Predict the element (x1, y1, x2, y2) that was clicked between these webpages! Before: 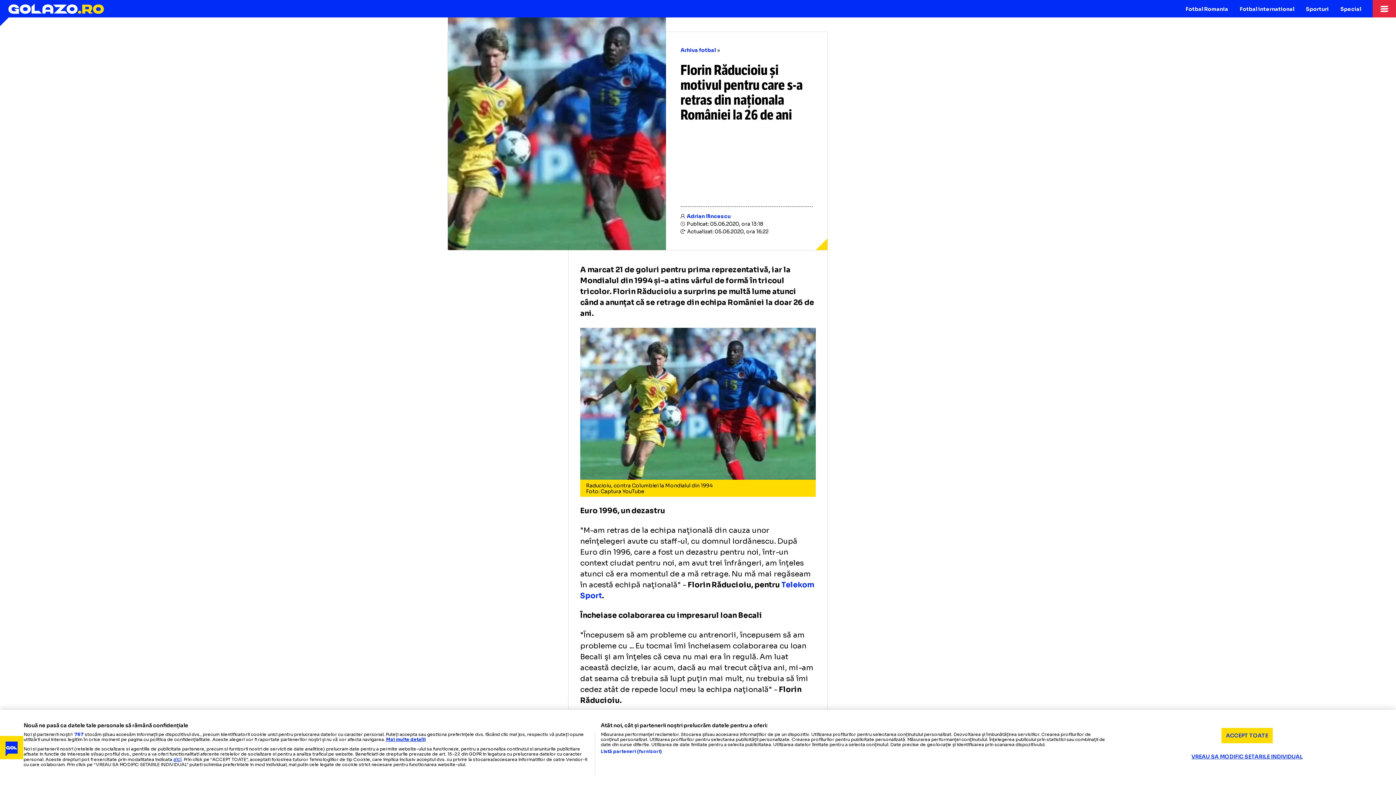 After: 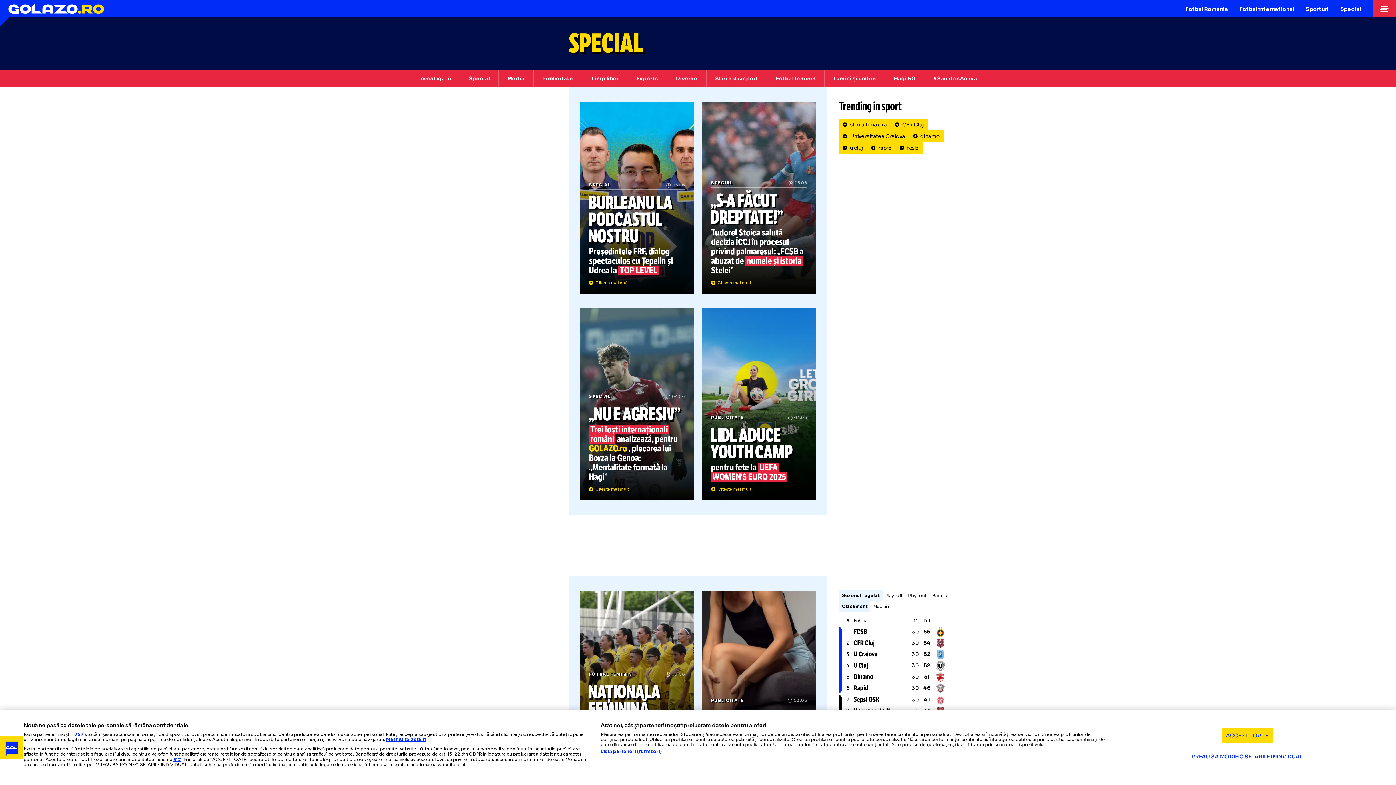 Action: label: Special bbox: (1334, 0, 1367, 17)